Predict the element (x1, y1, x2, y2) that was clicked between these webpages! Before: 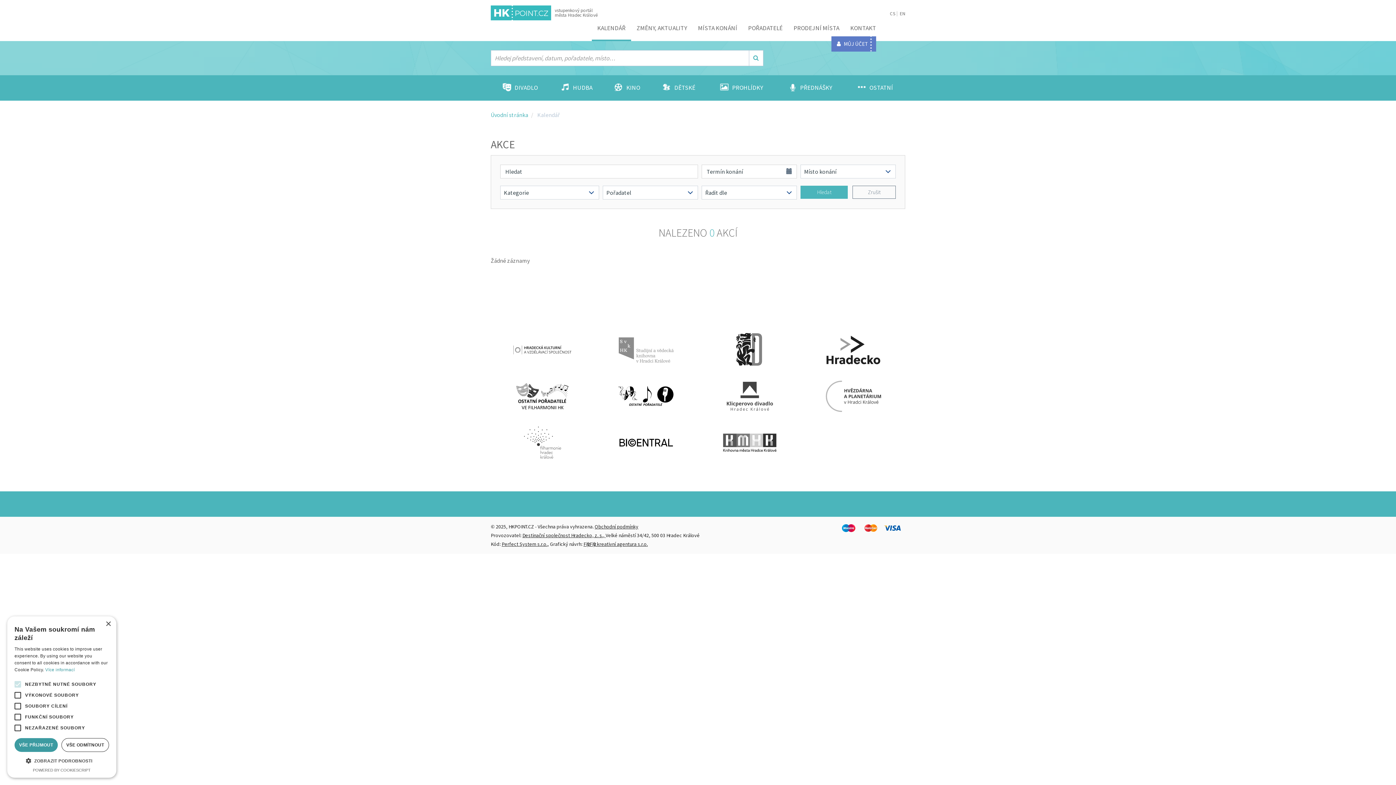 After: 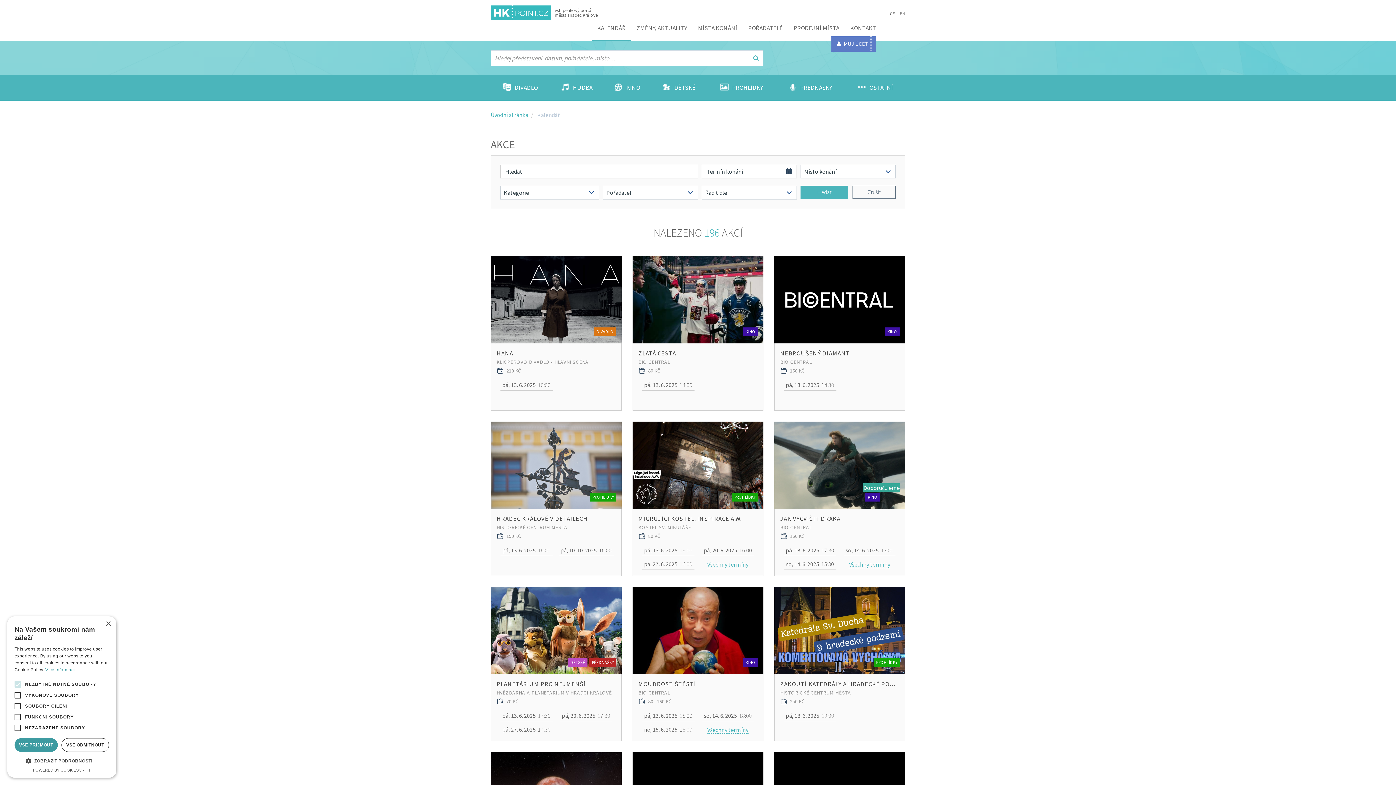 Action: bbox: (800, 185, 848, 198) label: Hledat